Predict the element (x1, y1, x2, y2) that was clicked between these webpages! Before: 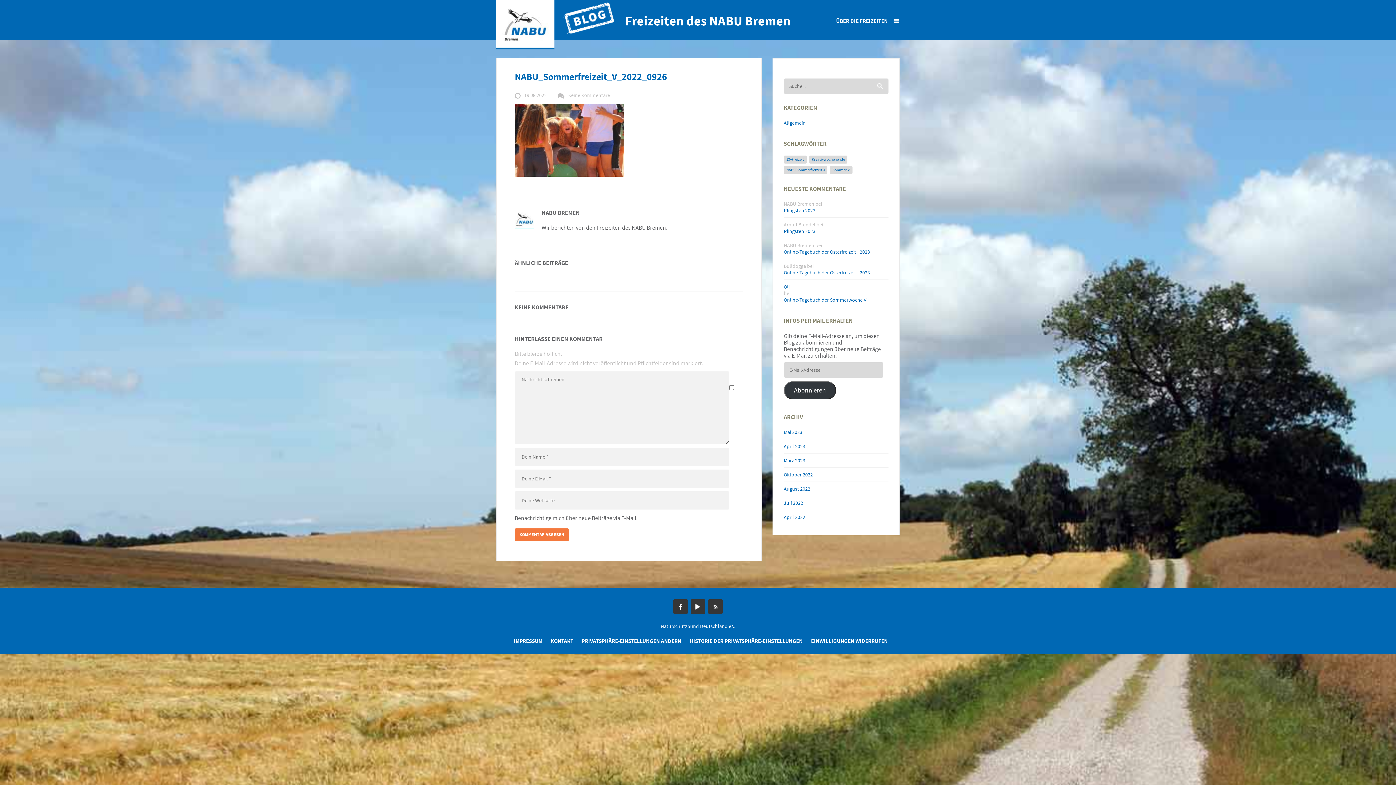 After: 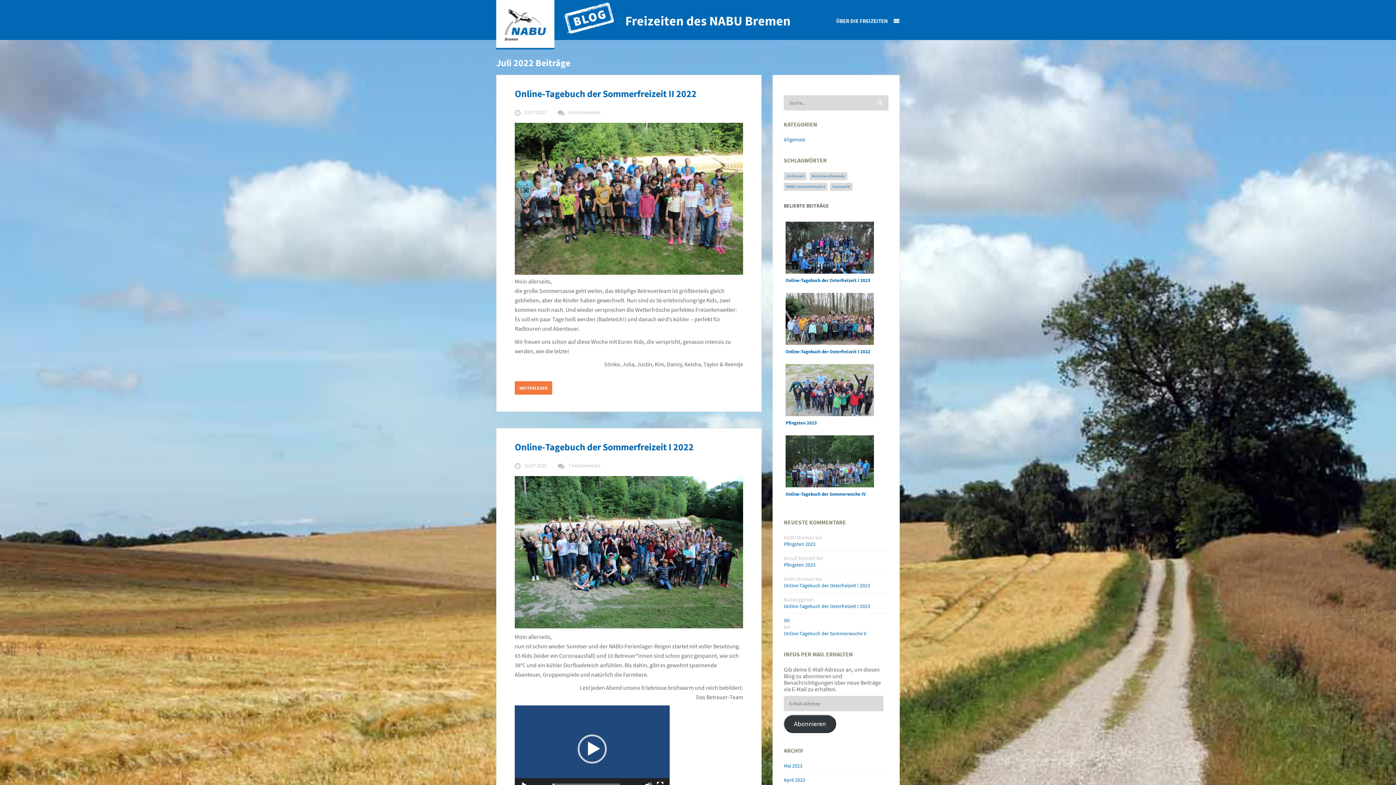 Action: bbox: (784, 500, 888, 506) label: Juli 2022